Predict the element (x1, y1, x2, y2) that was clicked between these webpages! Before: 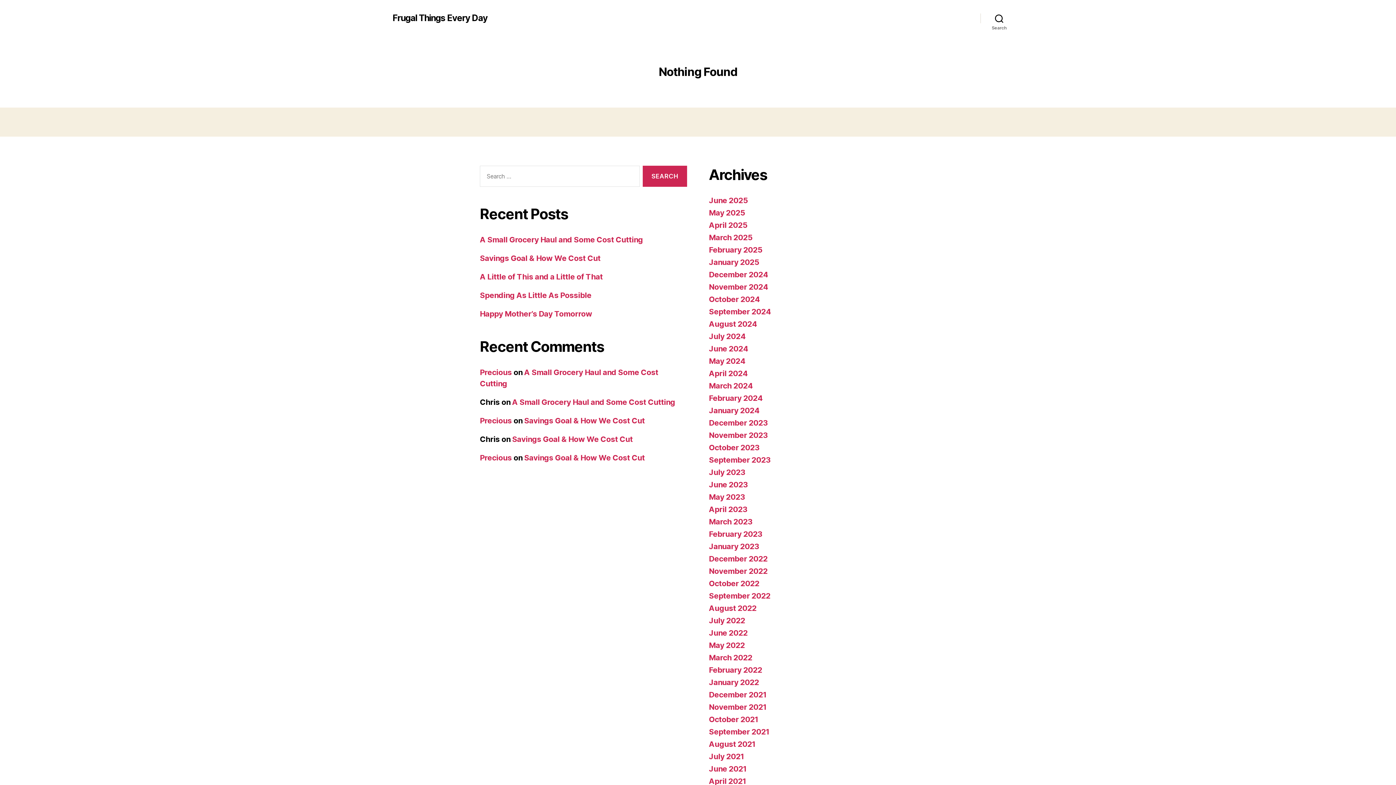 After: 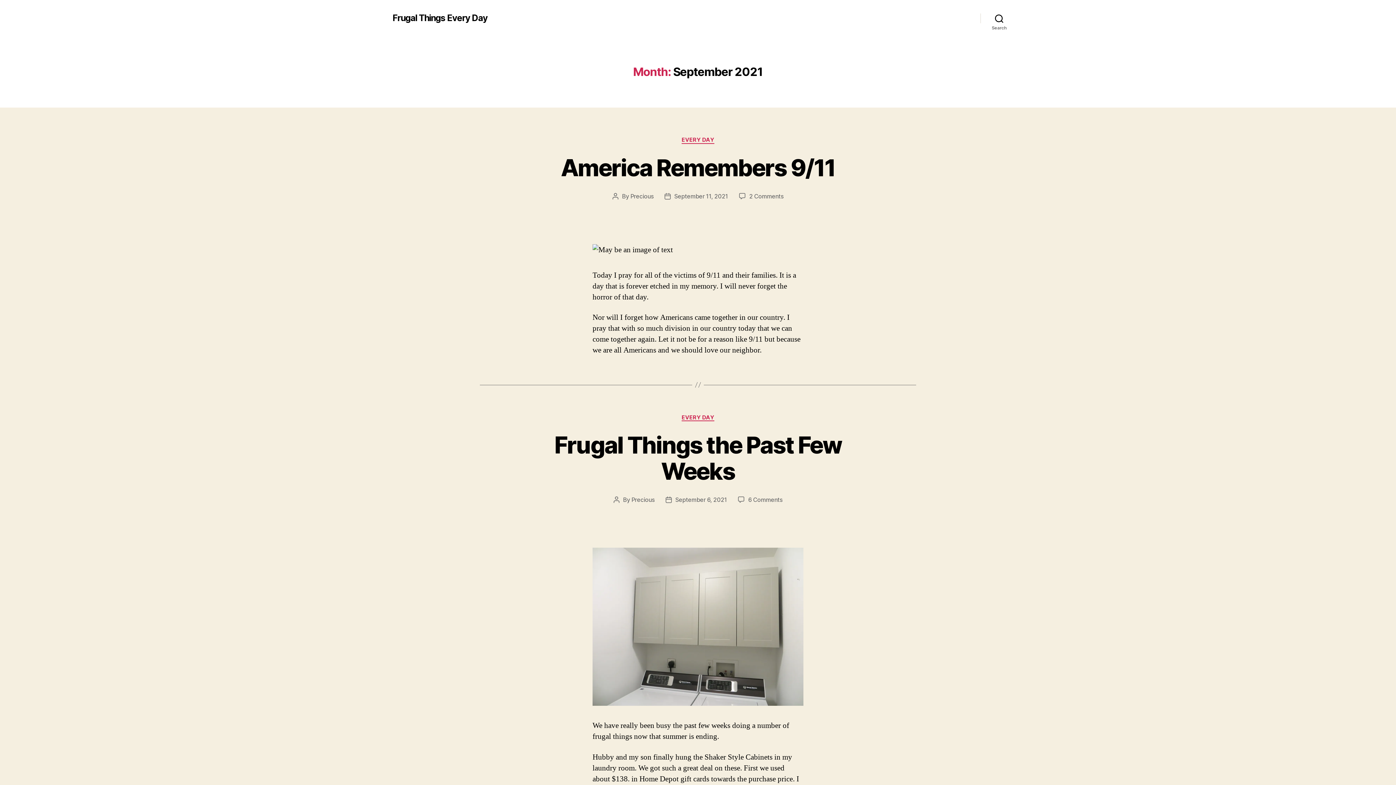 Action: bbox: (709, 727, 769, 736) label: September 2021